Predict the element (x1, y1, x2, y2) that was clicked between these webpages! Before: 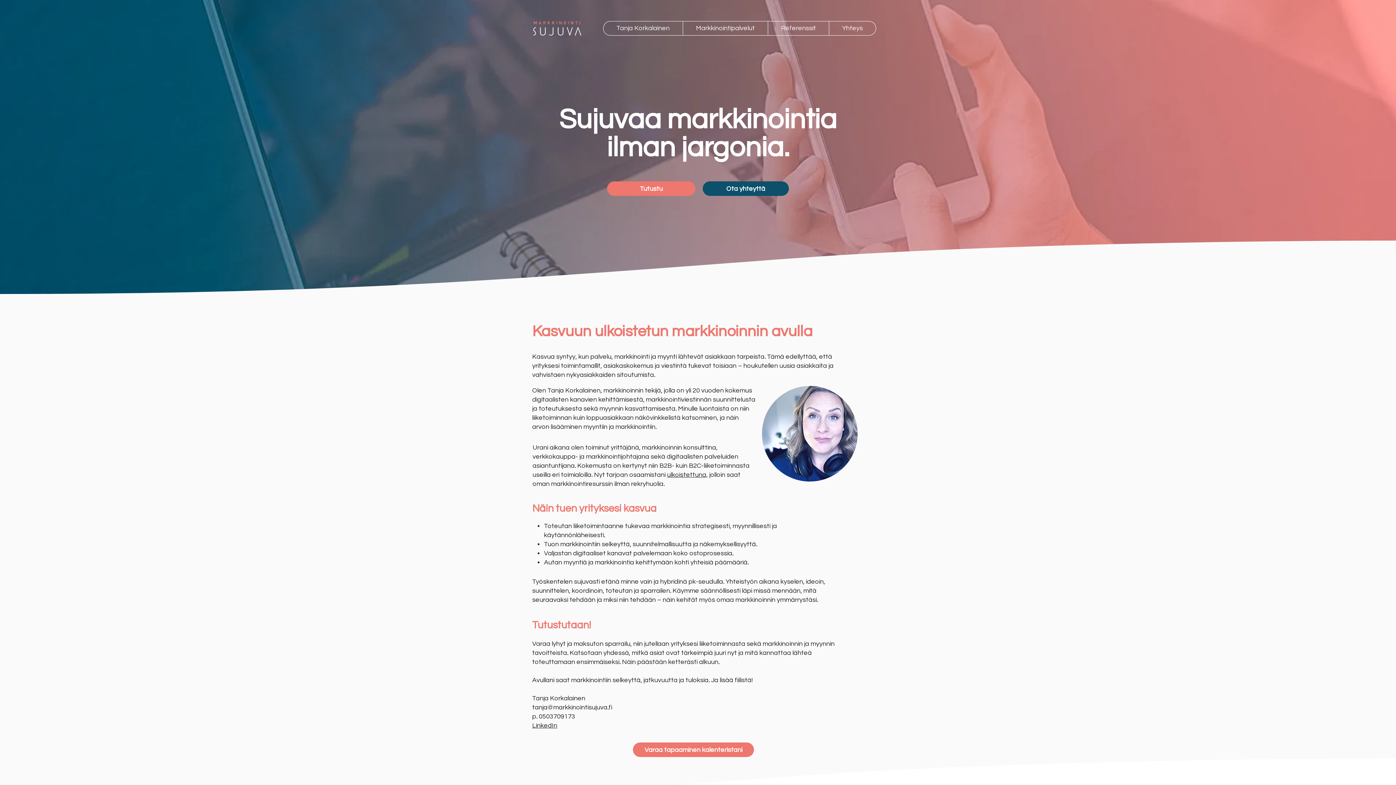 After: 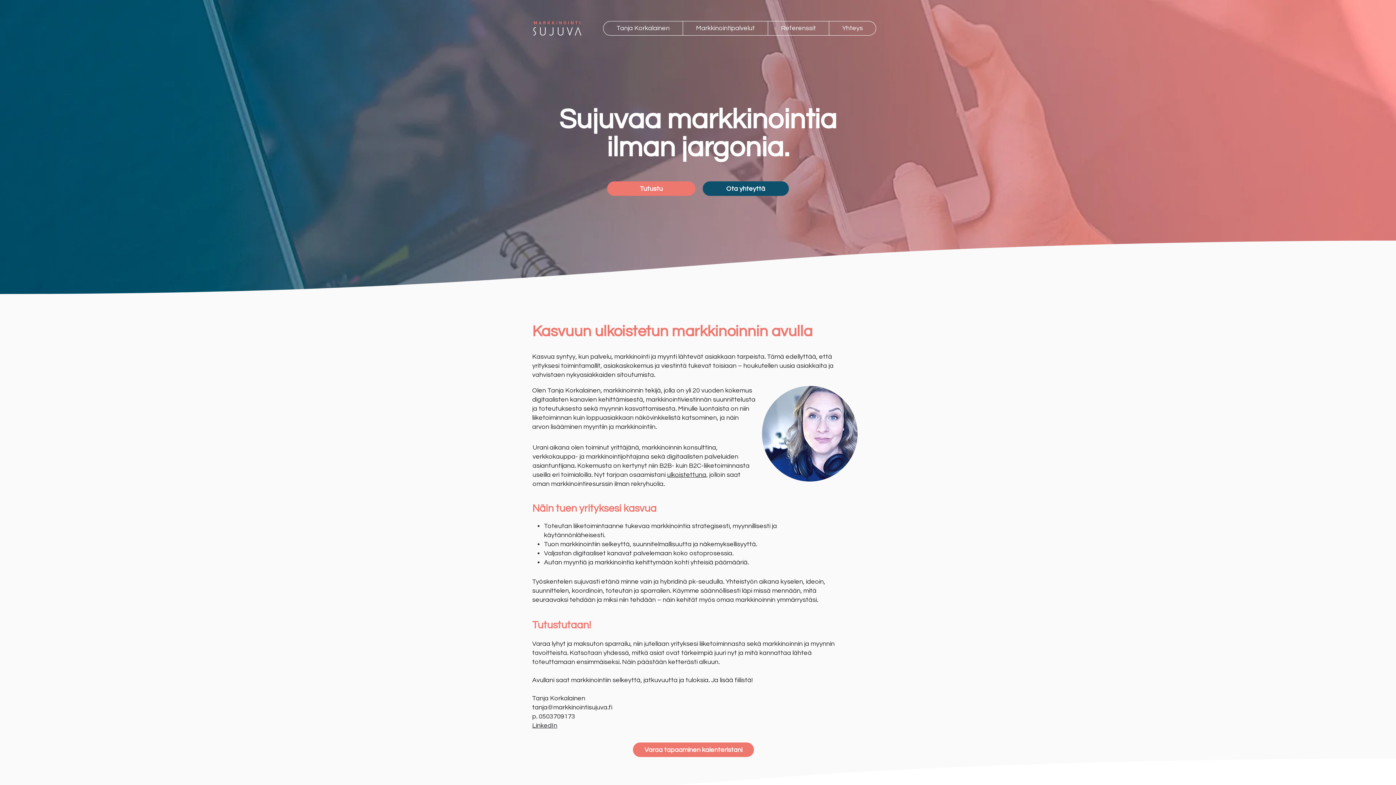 Action: label: p. 0503709173 bbox: (532, 713, 575, 720)